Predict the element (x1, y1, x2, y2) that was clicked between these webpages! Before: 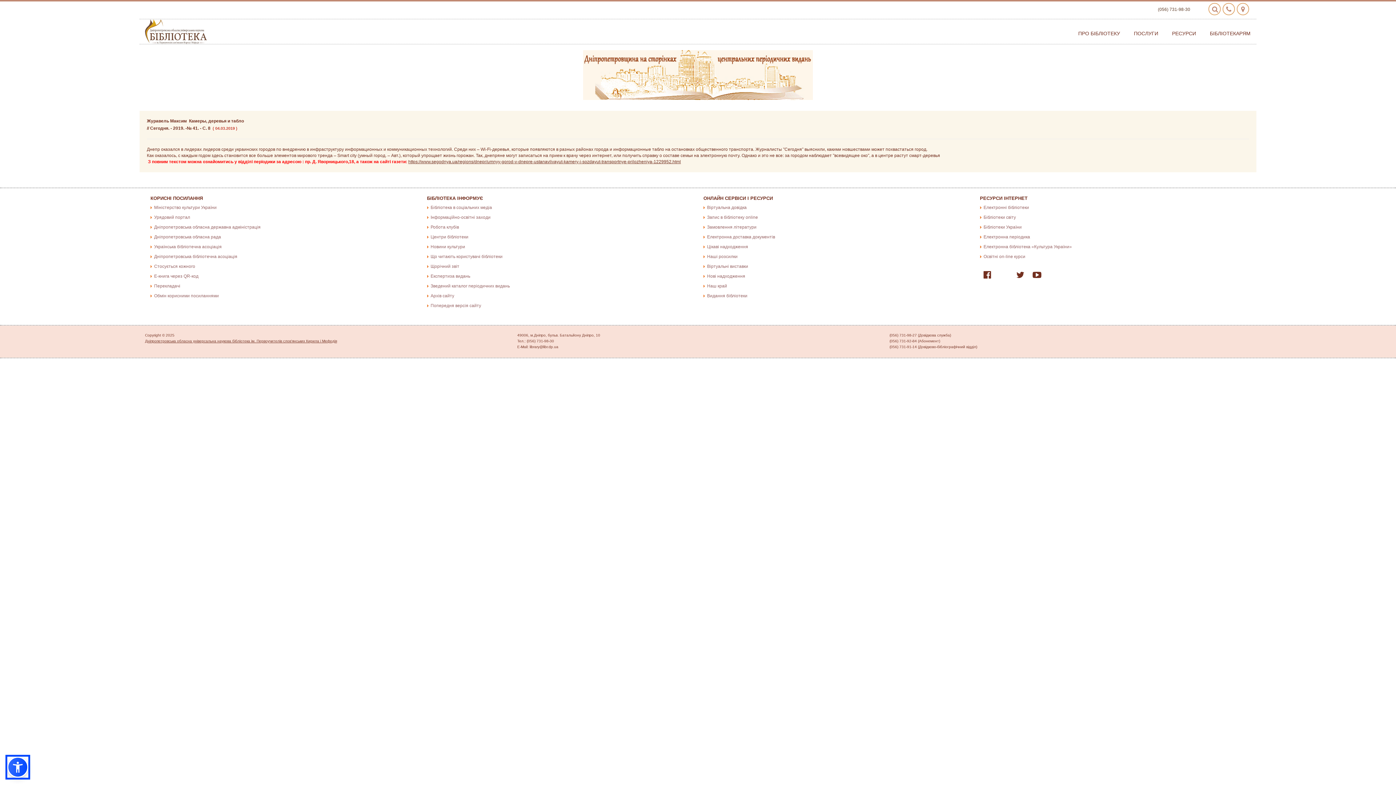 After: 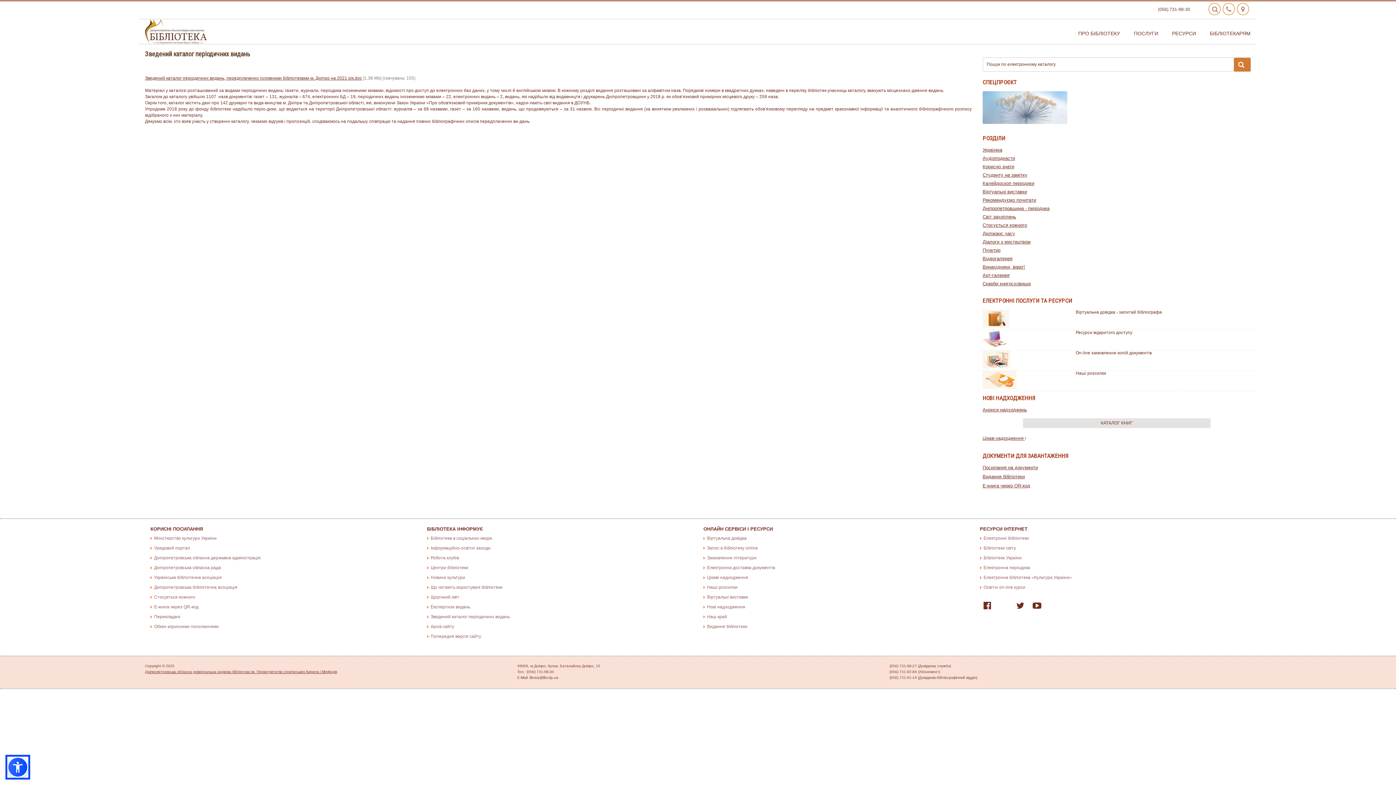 Action: label: Зведений каталог періодичних видань bbox: (427, 283, 510, 288)